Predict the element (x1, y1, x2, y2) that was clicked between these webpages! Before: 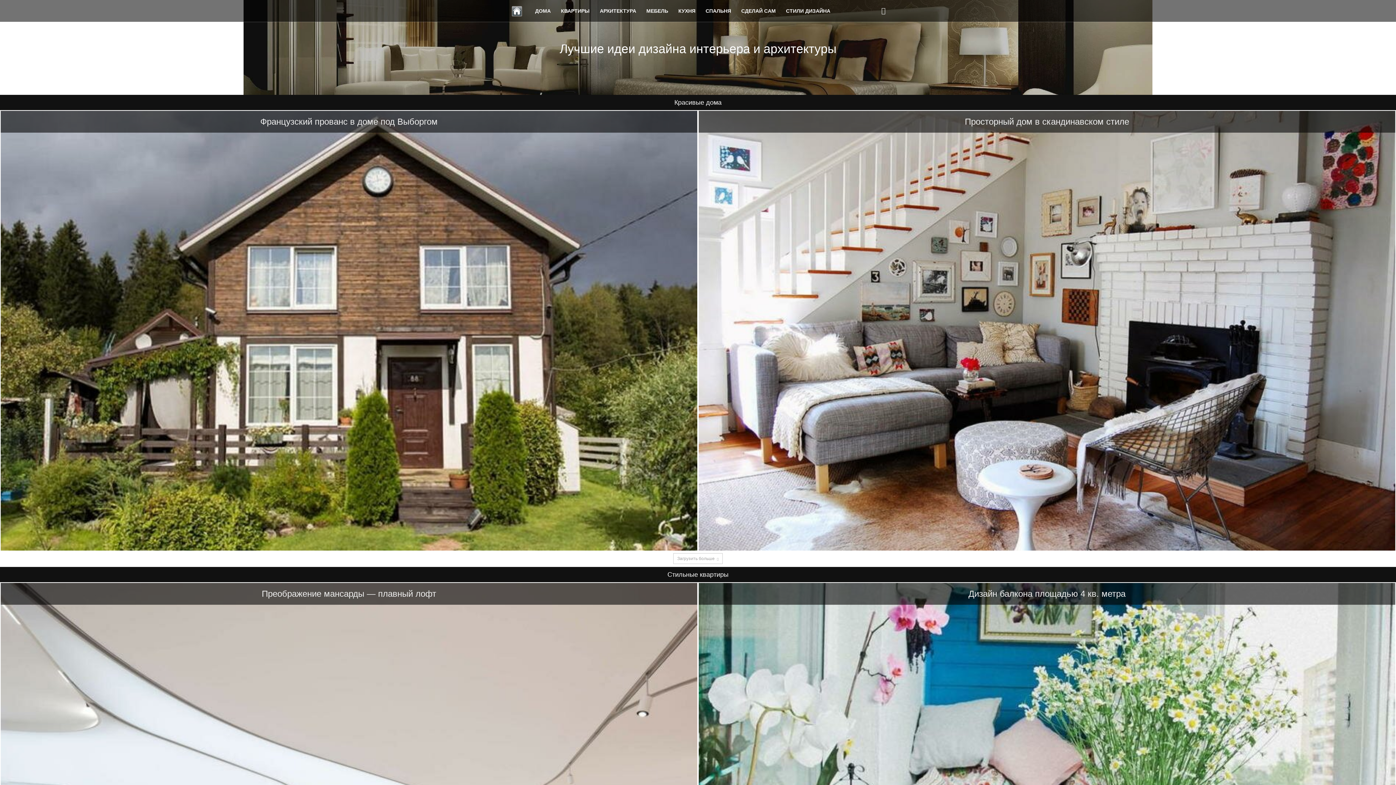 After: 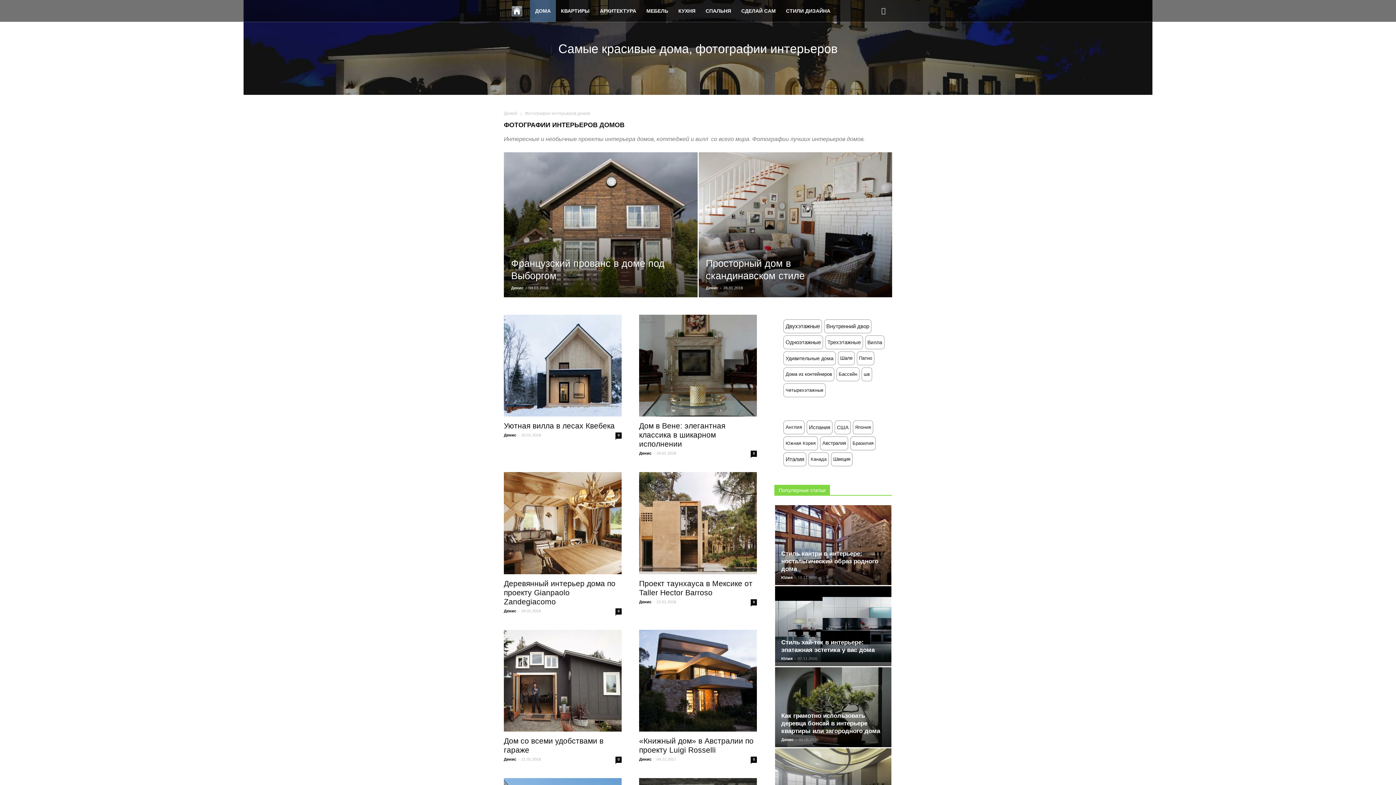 Action: label: ДОМА bbox: (530, 0, 556, 21)